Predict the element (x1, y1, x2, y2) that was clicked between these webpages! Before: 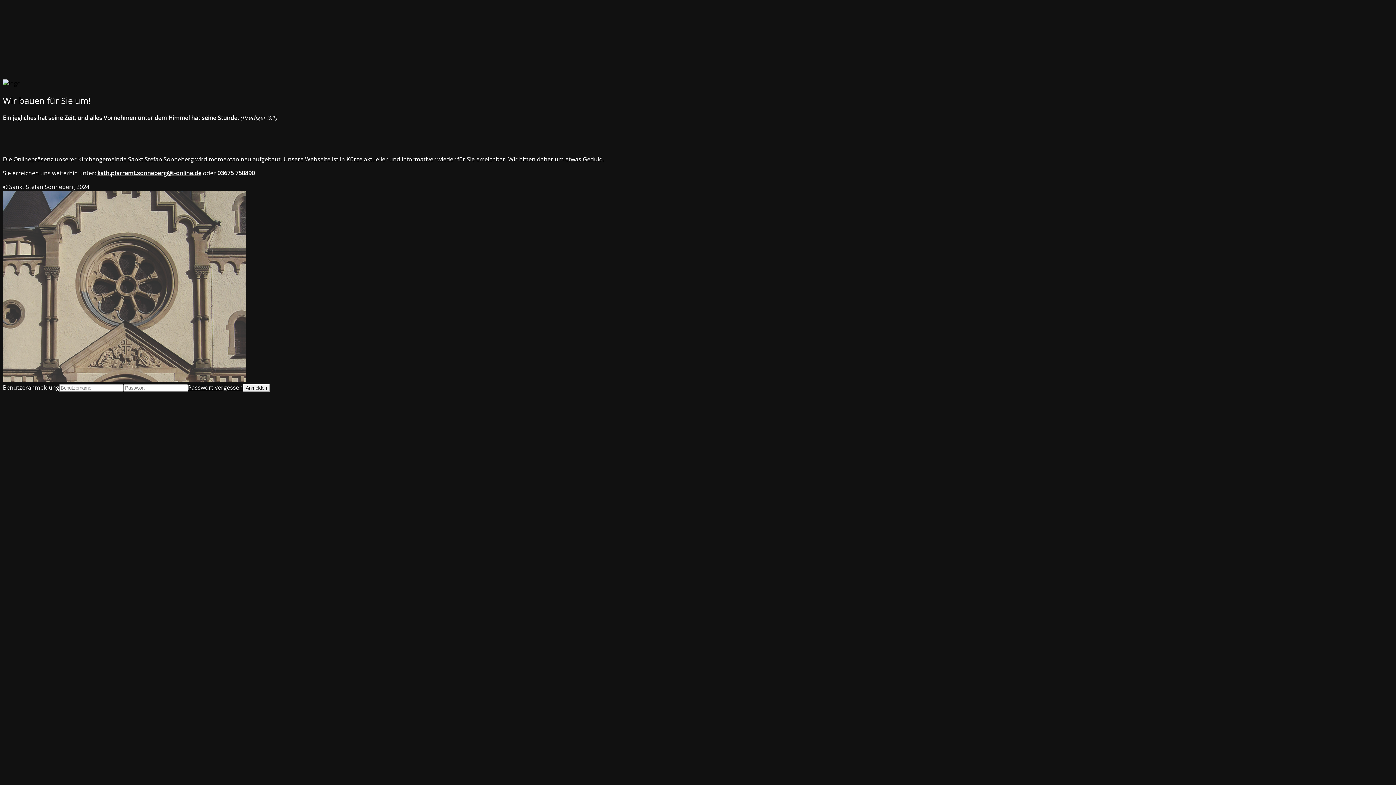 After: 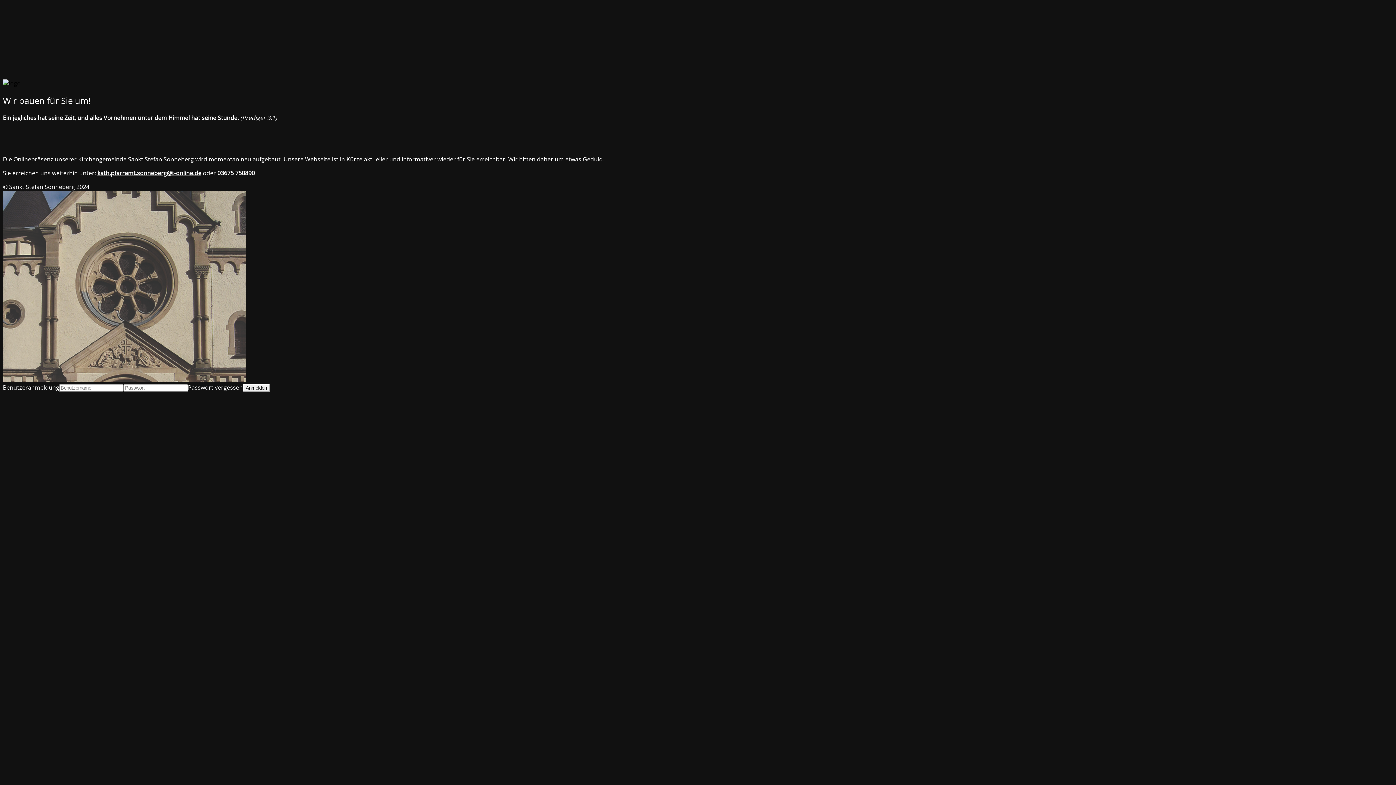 Action: bbox: (97, 169, 201, 177) label: kath.pfarramt.sonneberg@t-online.de